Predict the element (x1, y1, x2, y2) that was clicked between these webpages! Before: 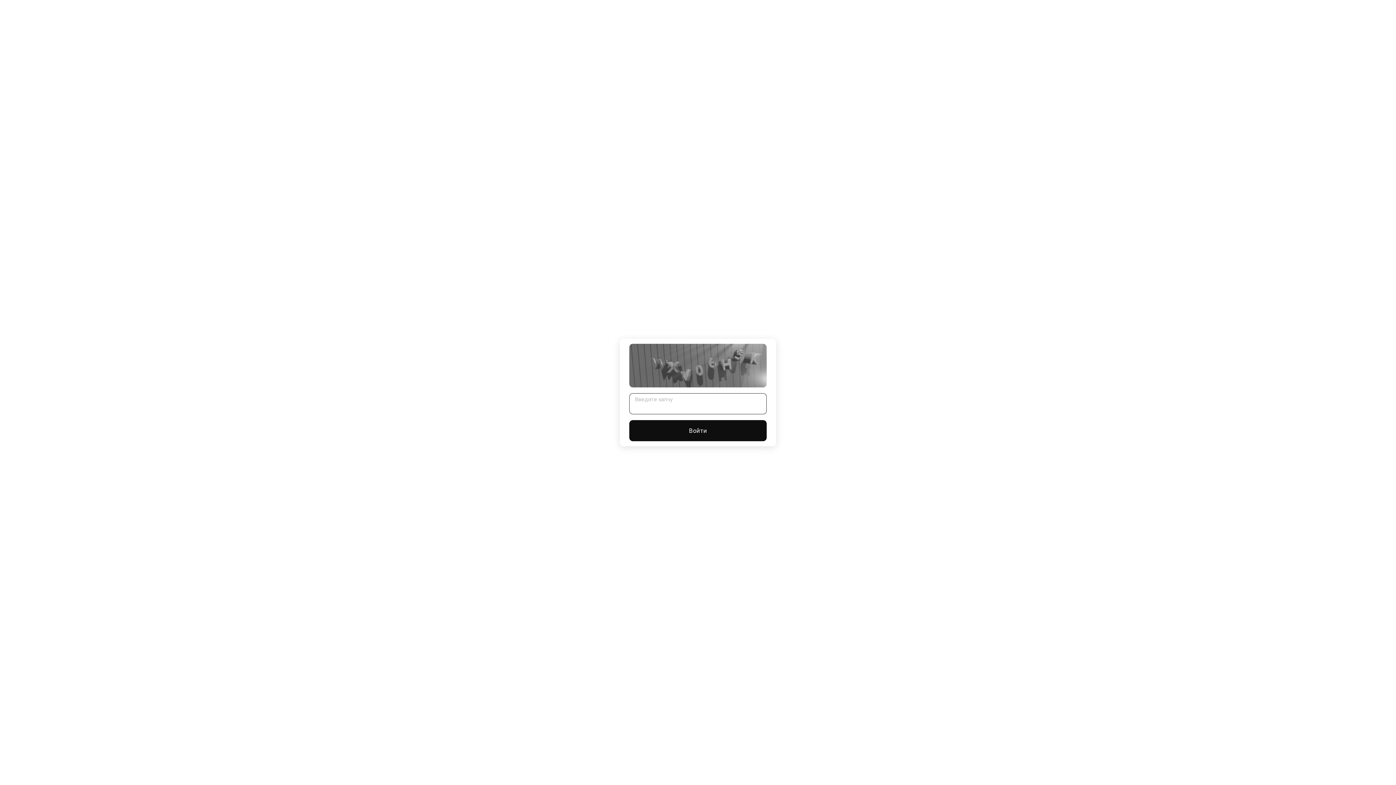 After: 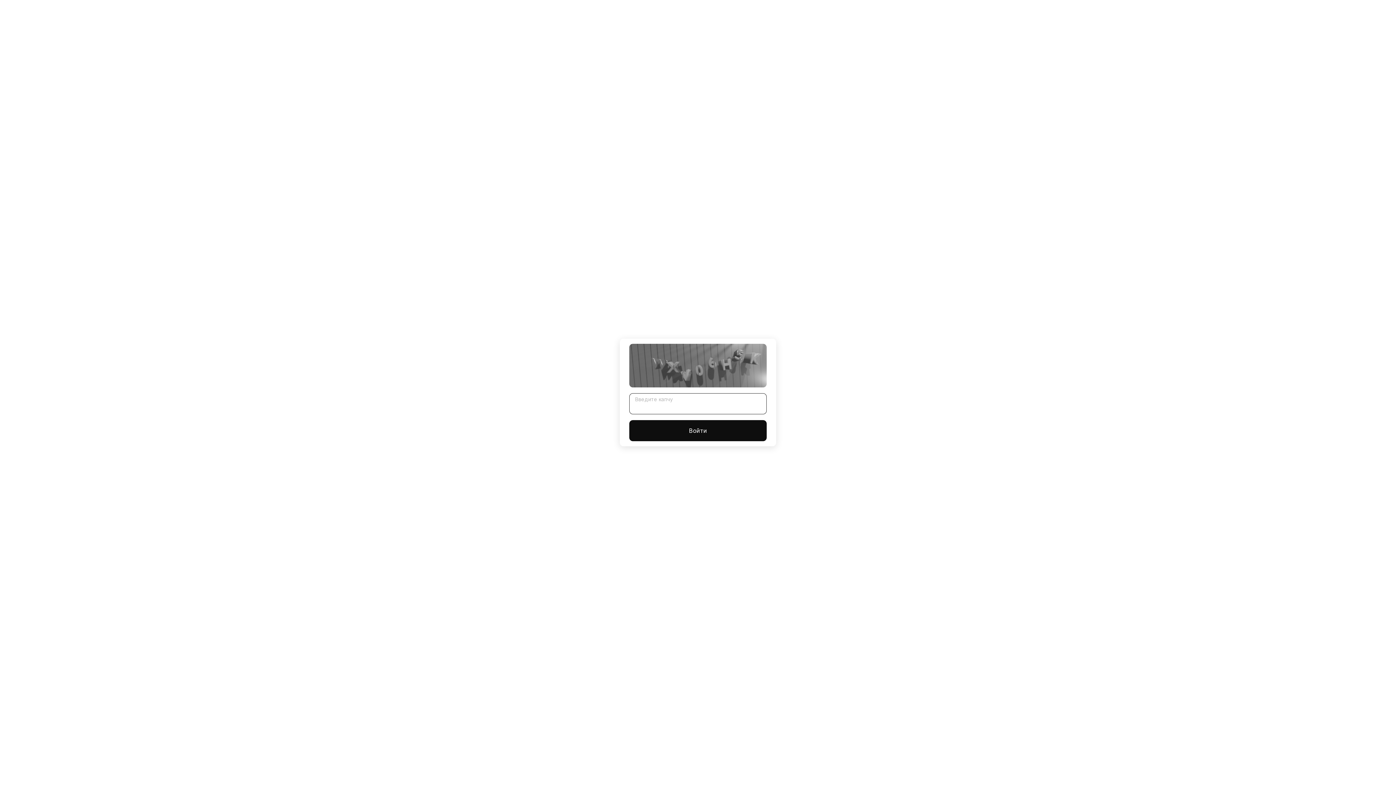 Action: bbox: (629, 420, 766, 441) label: Войти